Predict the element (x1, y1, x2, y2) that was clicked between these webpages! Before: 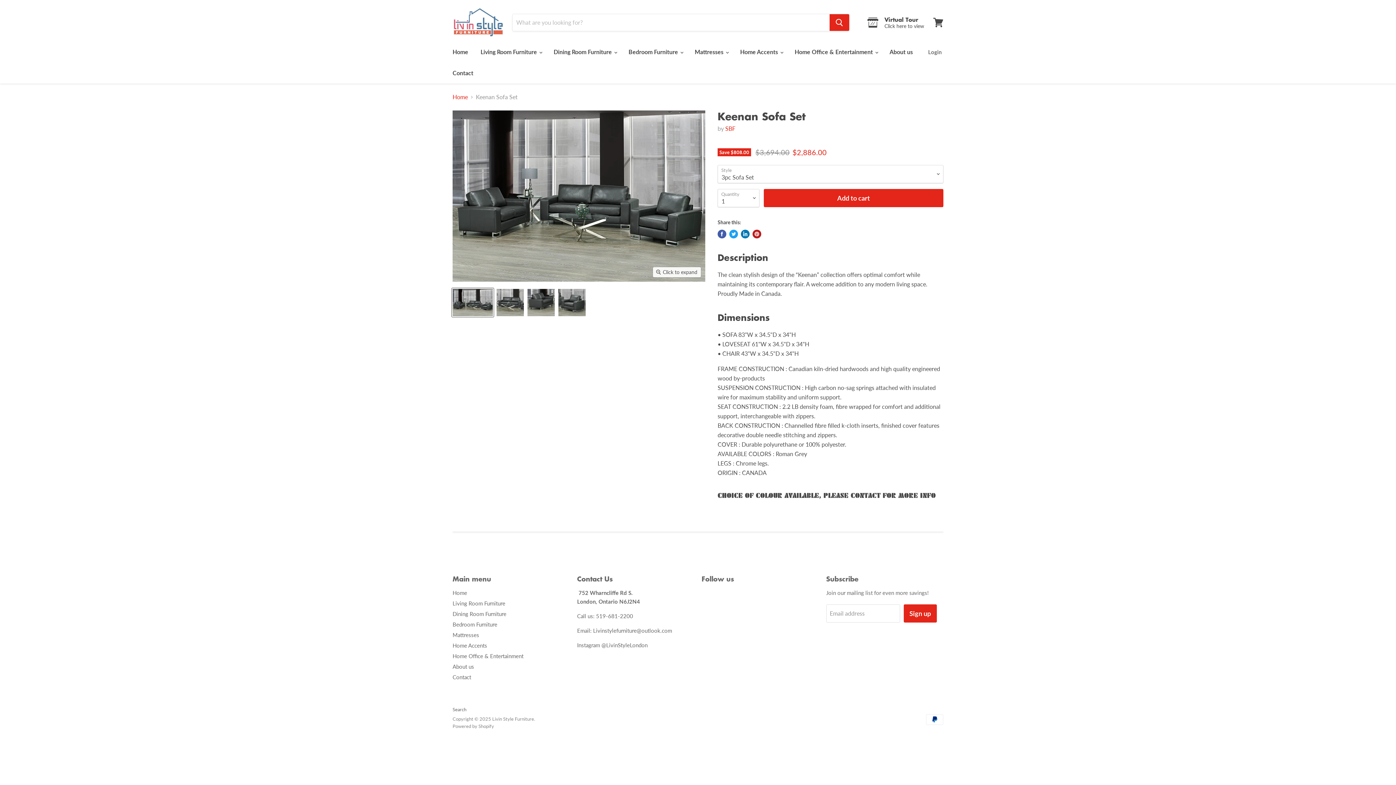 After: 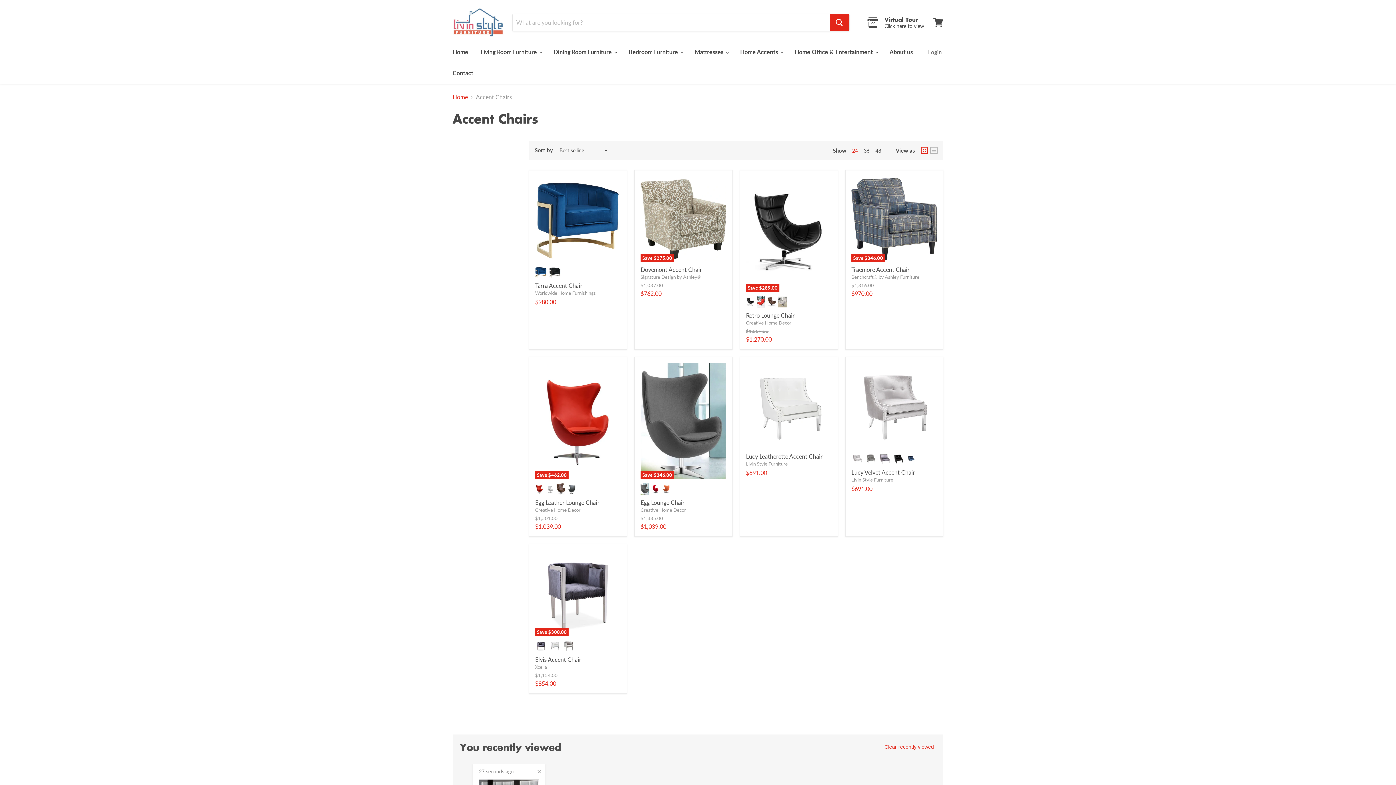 Action: bbox: (452, 642, 487, 649) label: Home Accents